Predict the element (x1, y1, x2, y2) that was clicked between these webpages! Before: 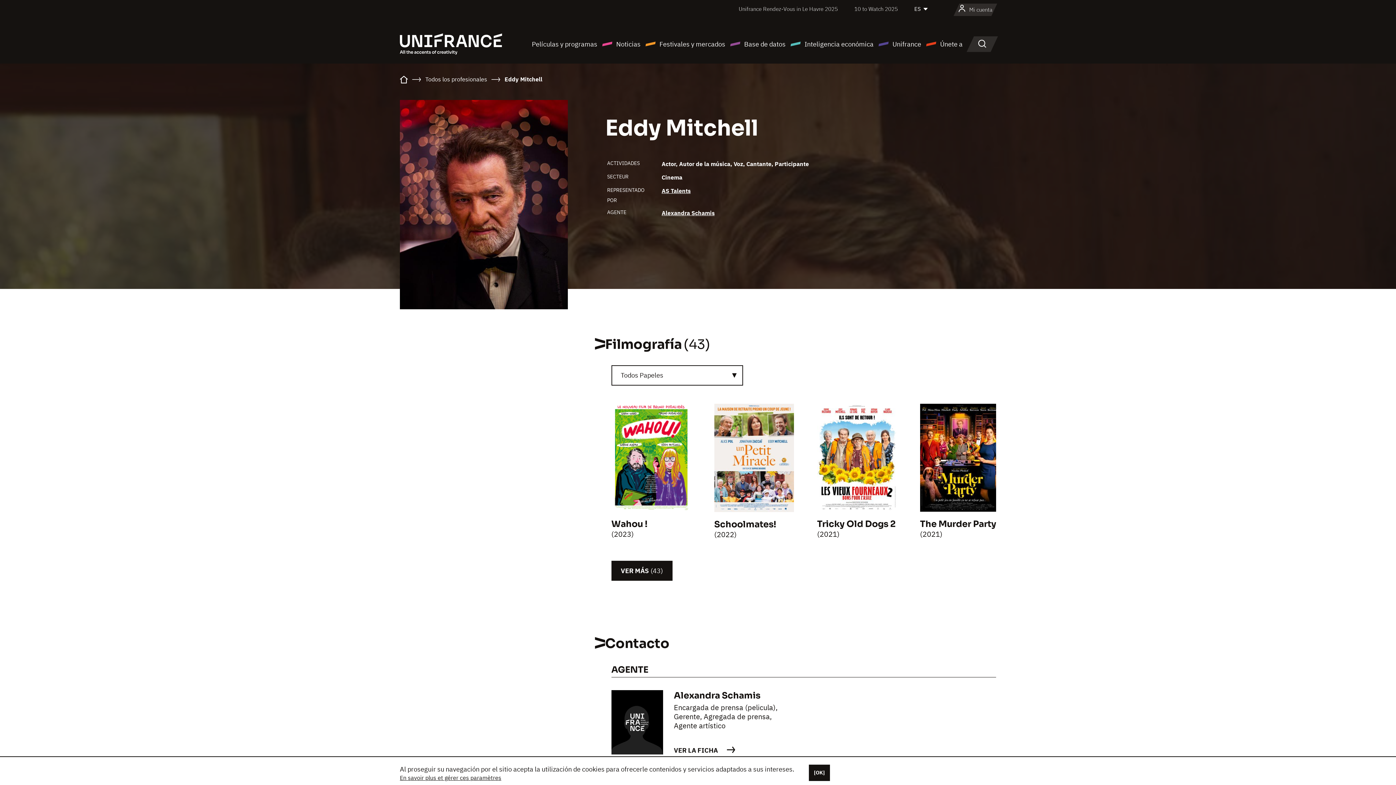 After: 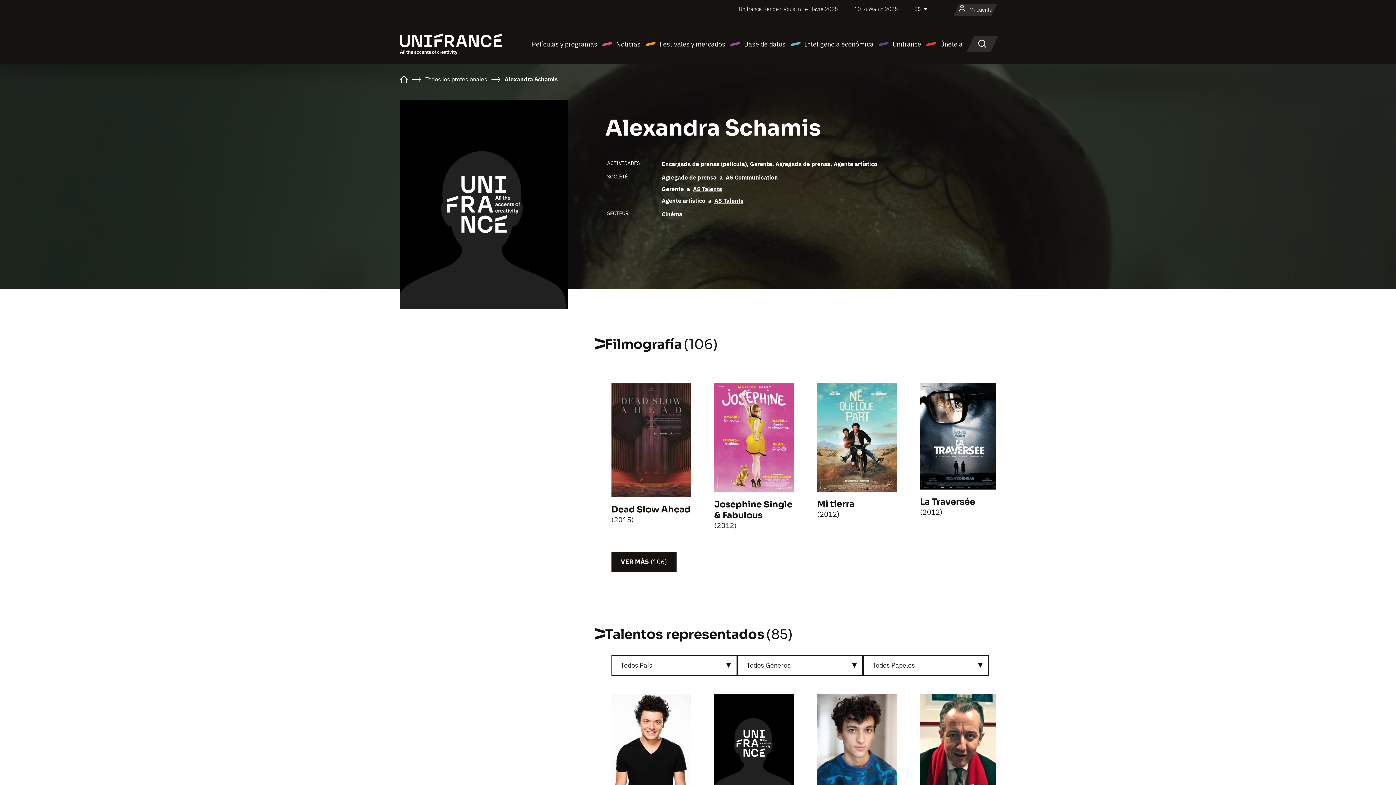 Action: bbox: (661, 207, 714, 218) label: Alexandra Schamis